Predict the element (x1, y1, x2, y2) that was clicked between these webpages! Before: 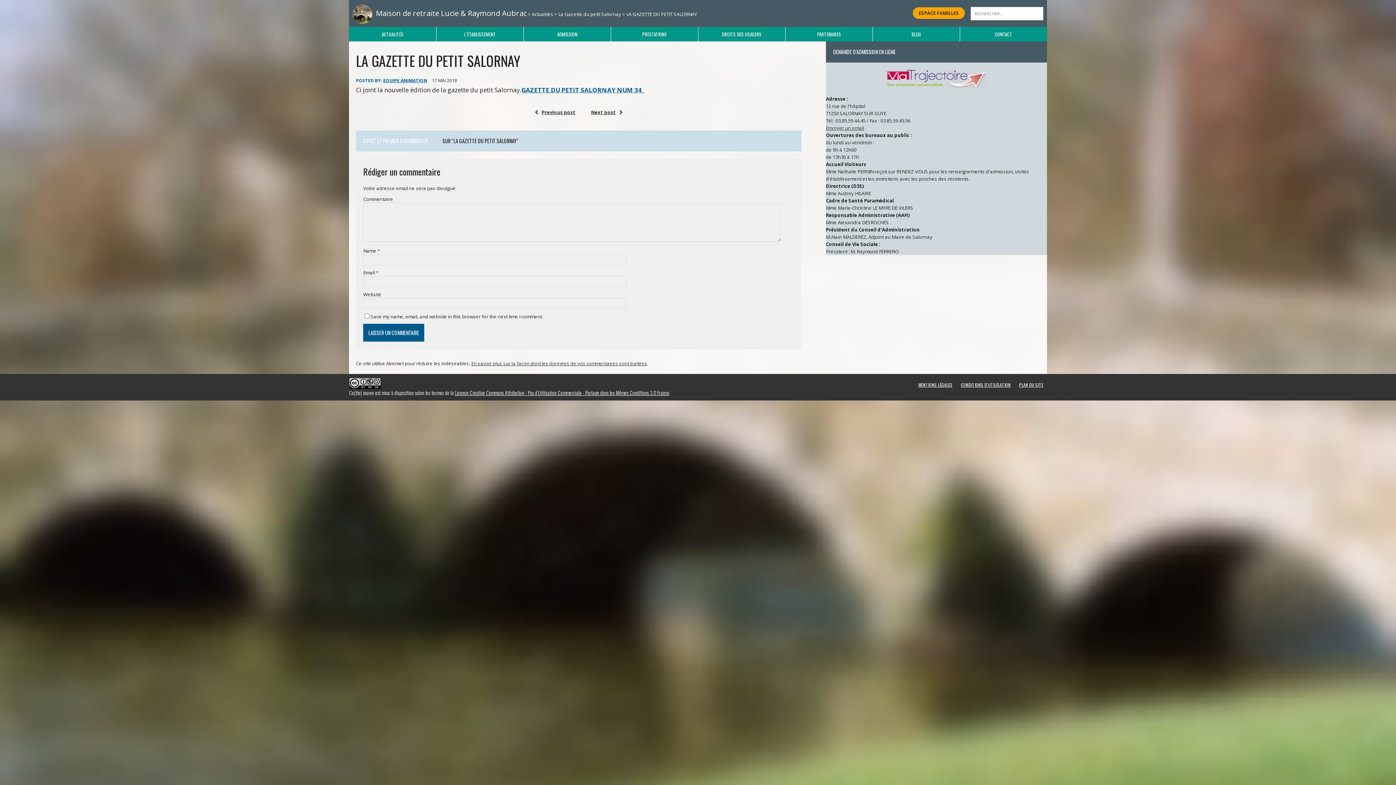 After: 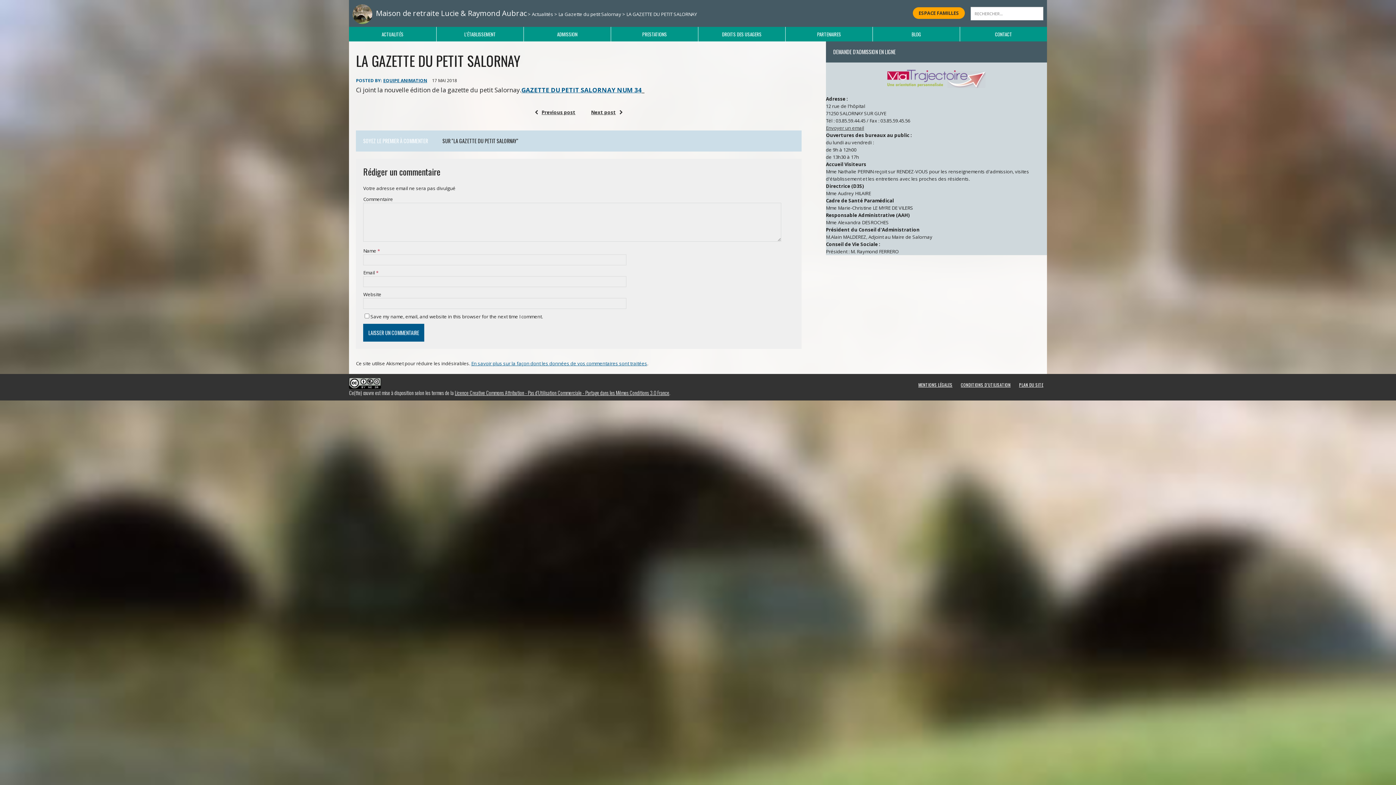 Action: bbox: (471, 360, 647, 366) label: En savoir plus sur la façon dont les données de vos commentaires sont traitées